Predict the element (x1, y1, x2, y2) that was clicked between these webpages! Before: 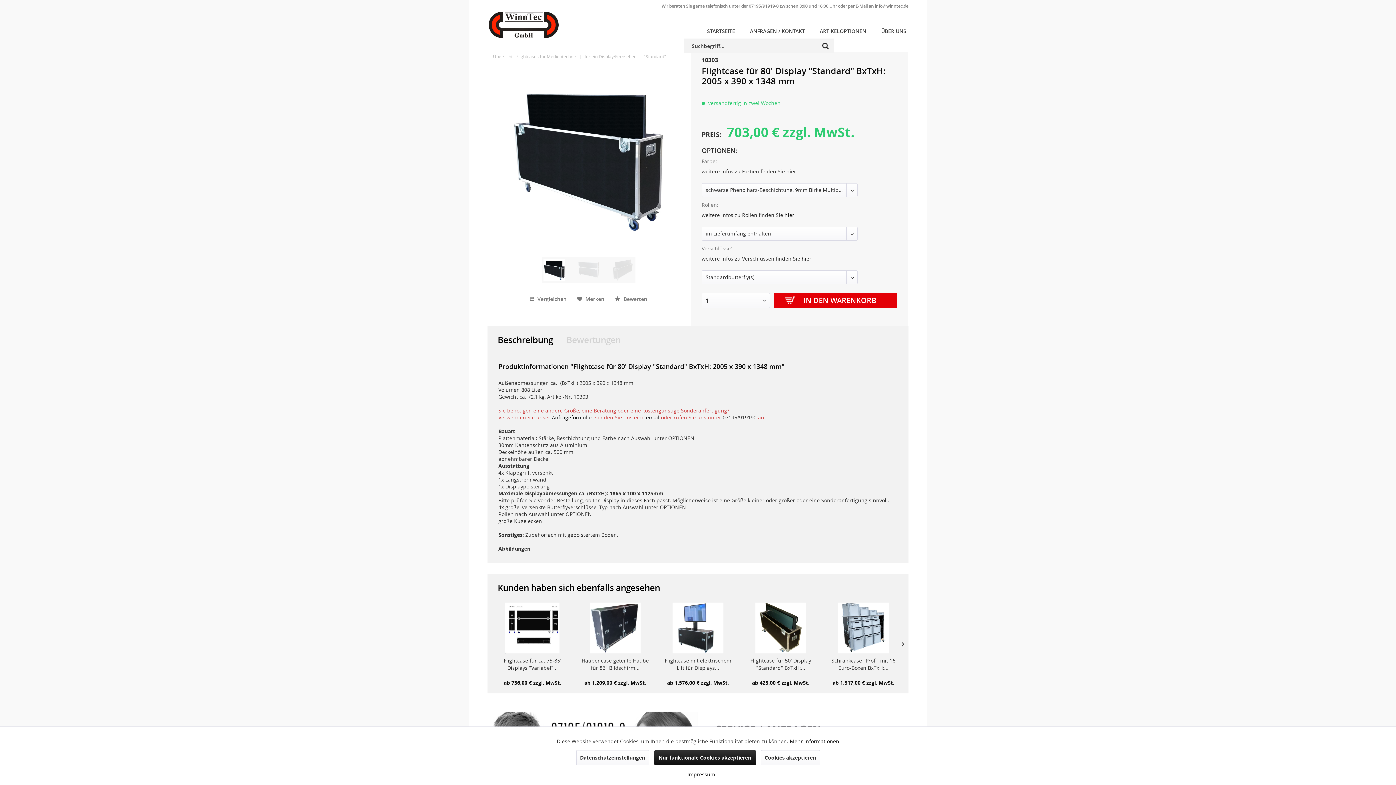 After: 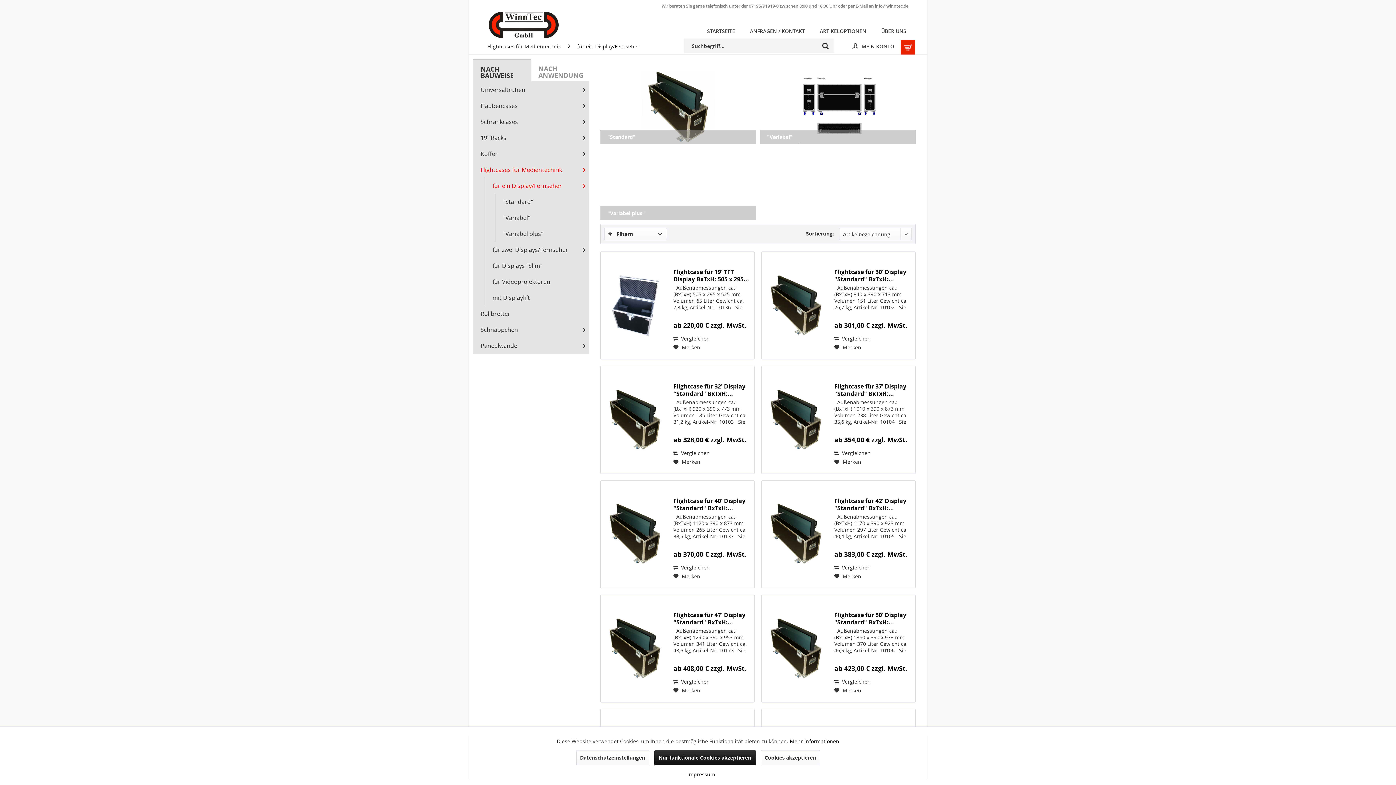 Action: bbox: (582, 52, 637, 64) label: für ein Display/Fernseher